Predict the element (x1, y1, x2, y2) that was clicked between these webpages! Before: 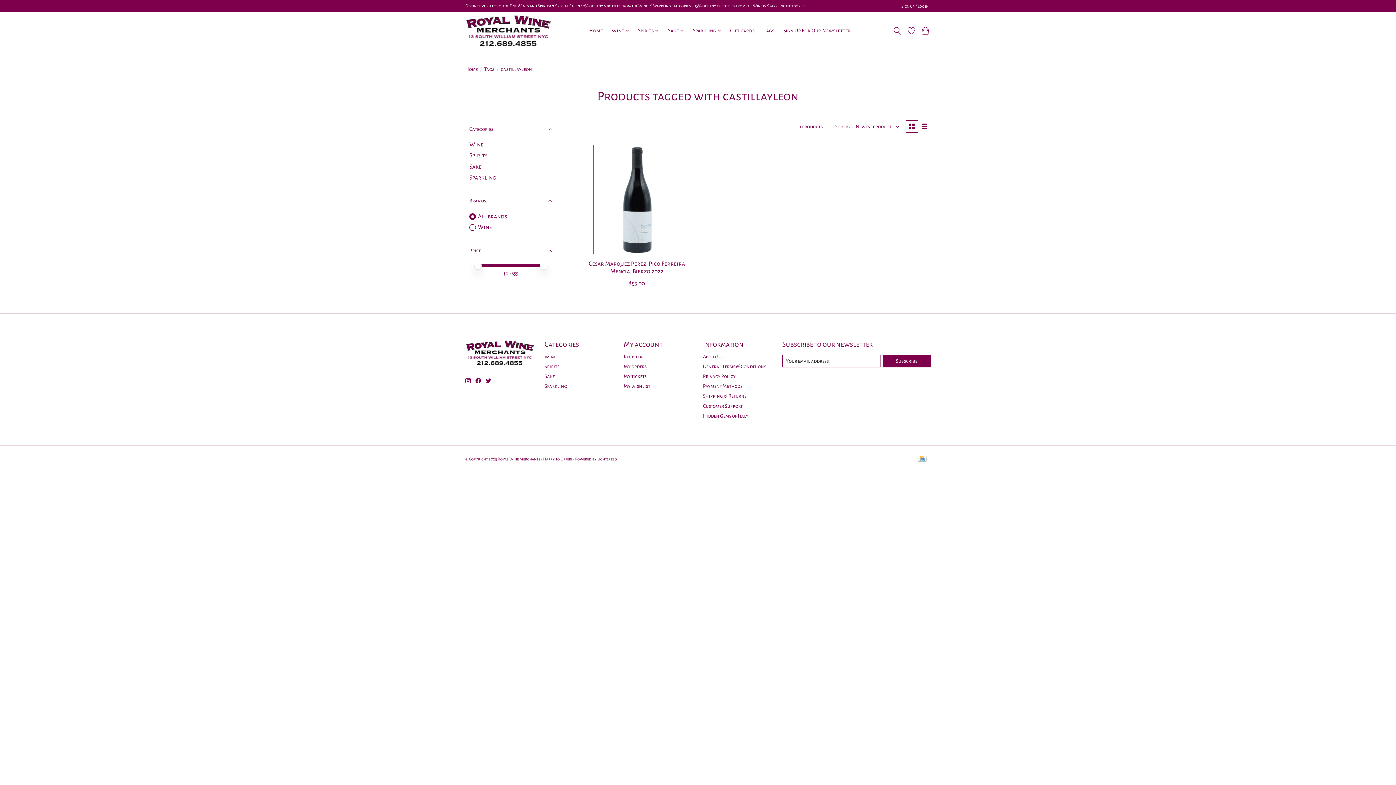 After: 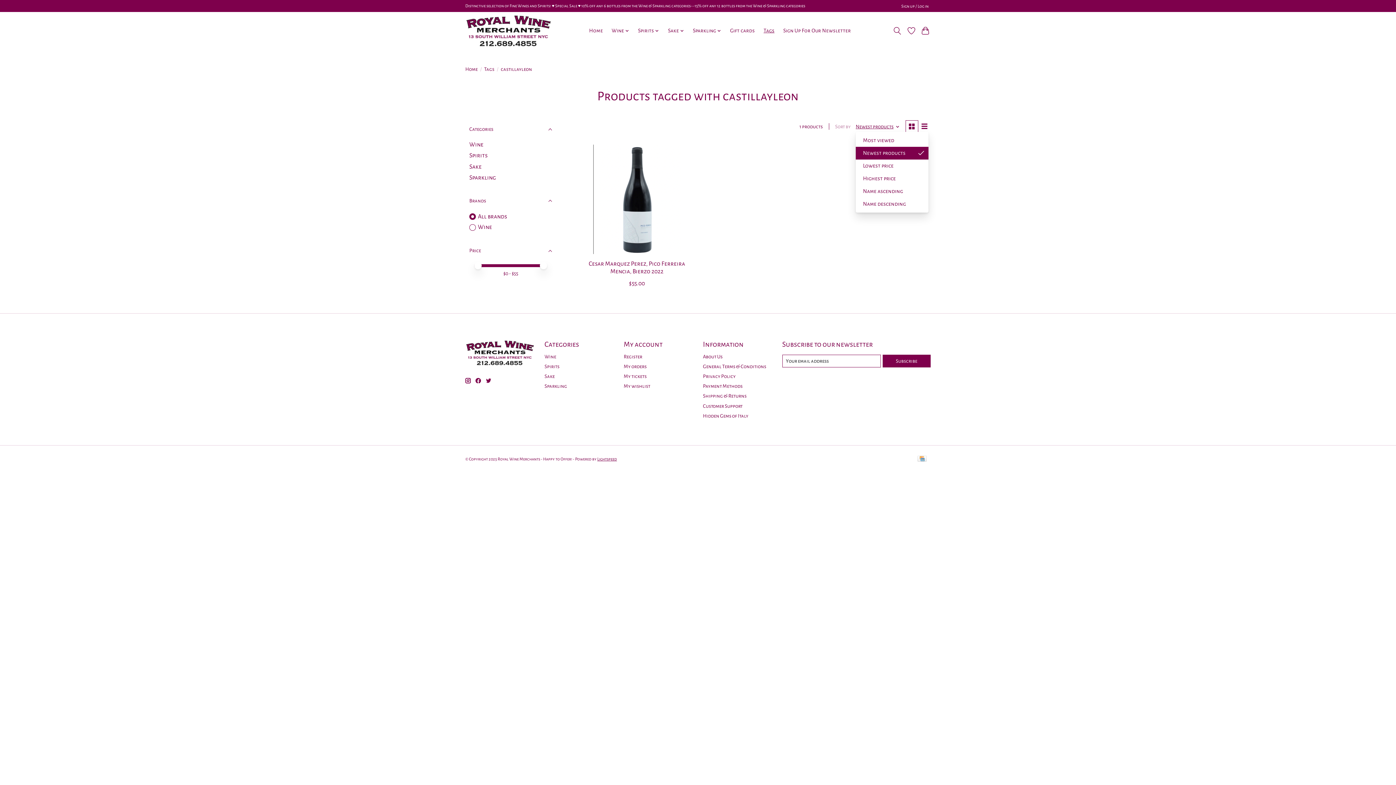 Action: label: Newest products, Sort by bbox: (855, 123, 899, 130)